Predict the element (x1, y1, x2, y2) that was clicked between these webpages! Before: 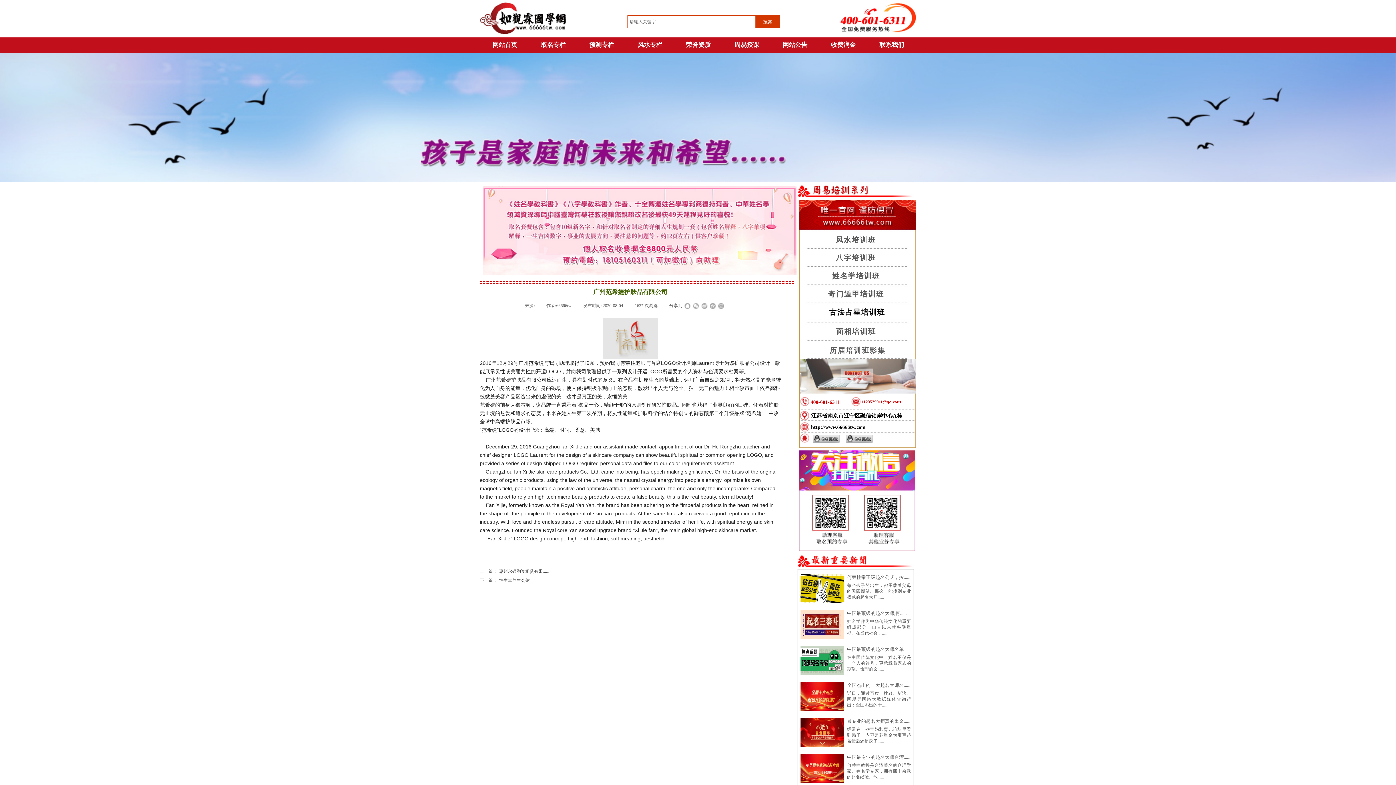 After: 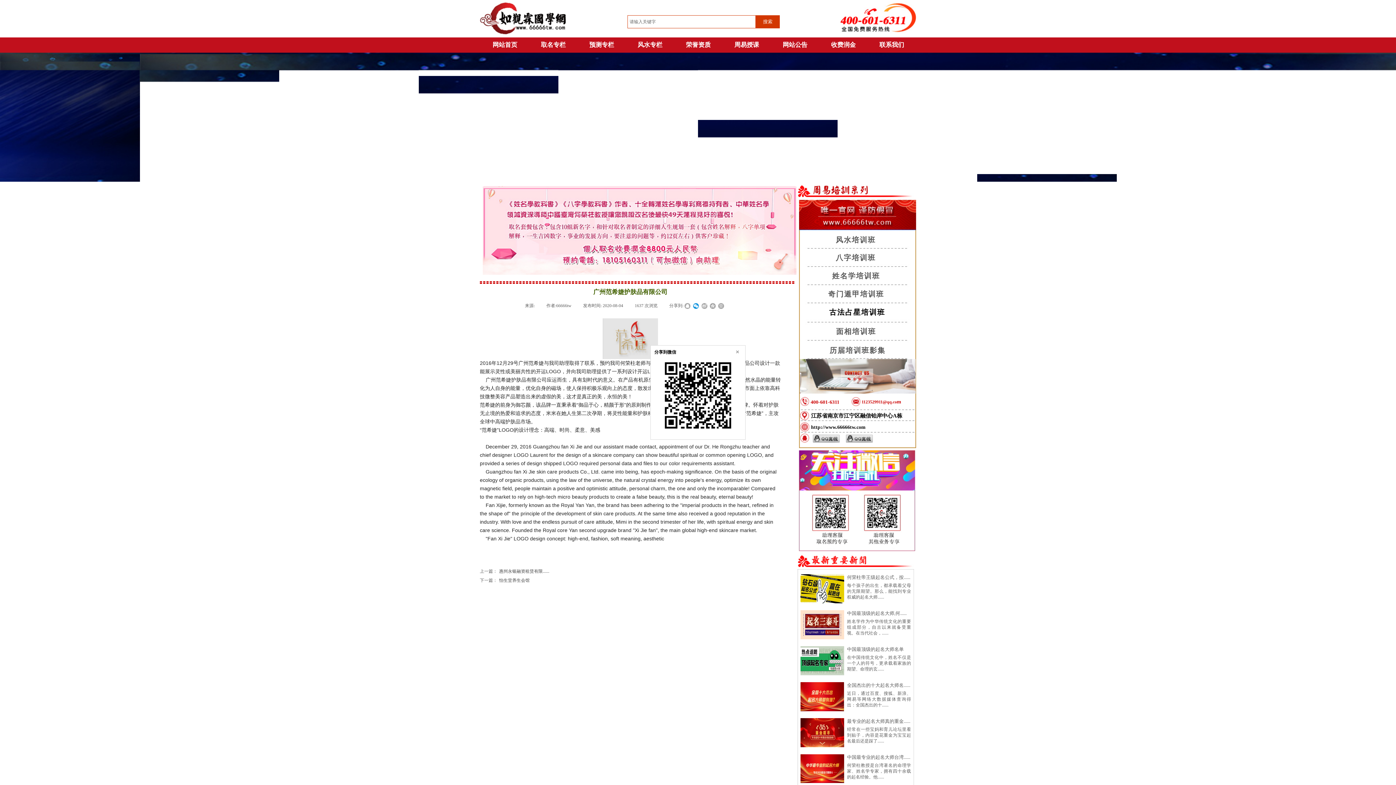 Action: bbox: (693, 303, 699, 309)